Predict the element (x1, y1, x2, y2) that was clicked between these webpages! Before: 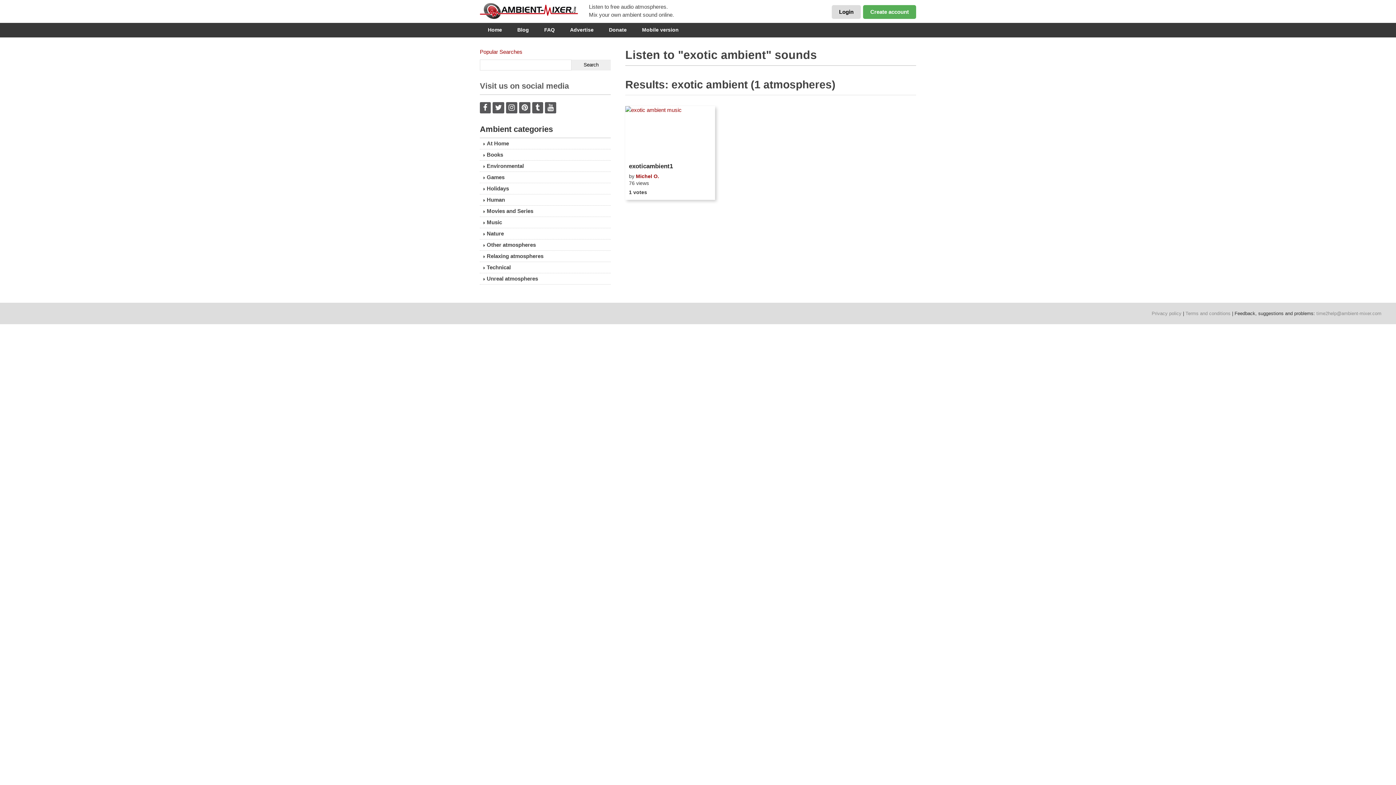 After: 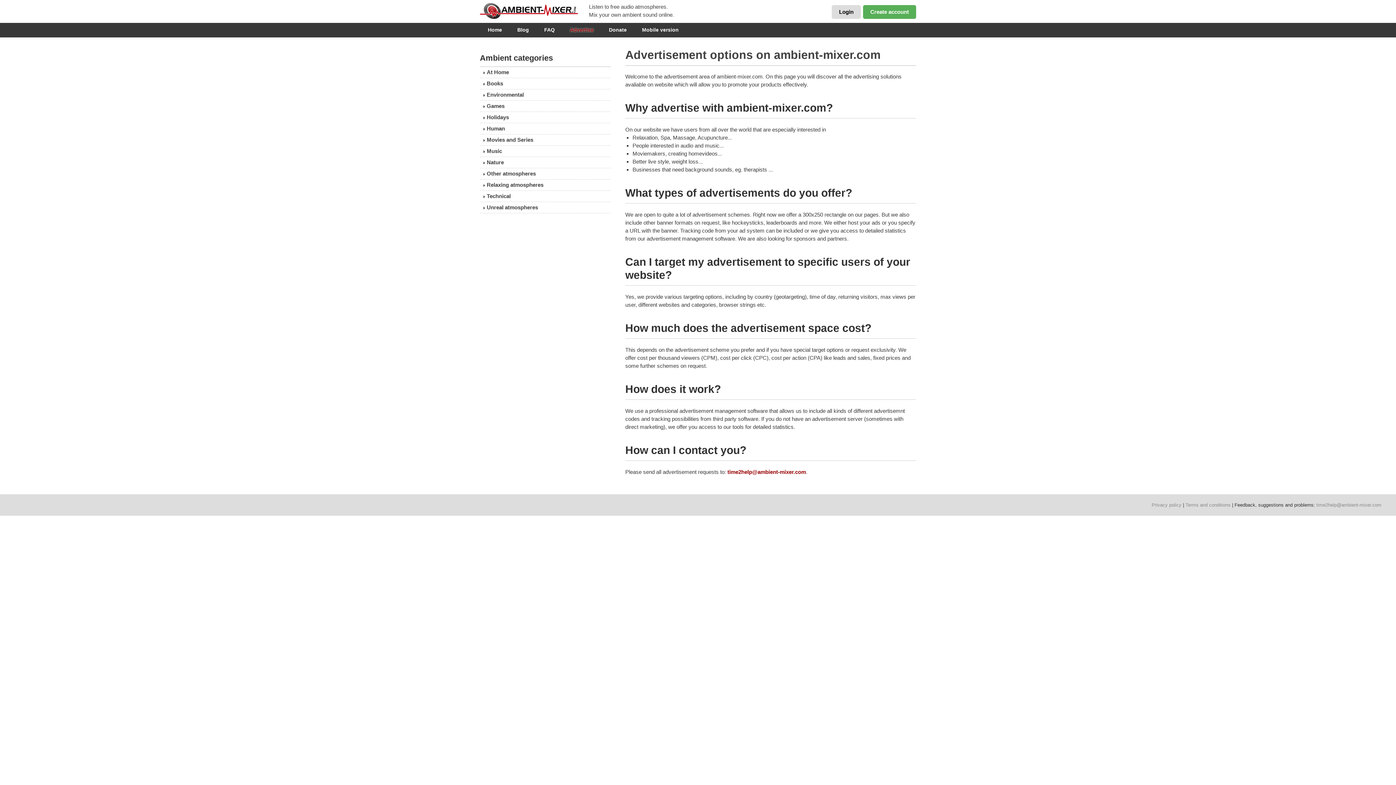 Action: bbox: (562, 24, 601, 34) label: Advertise